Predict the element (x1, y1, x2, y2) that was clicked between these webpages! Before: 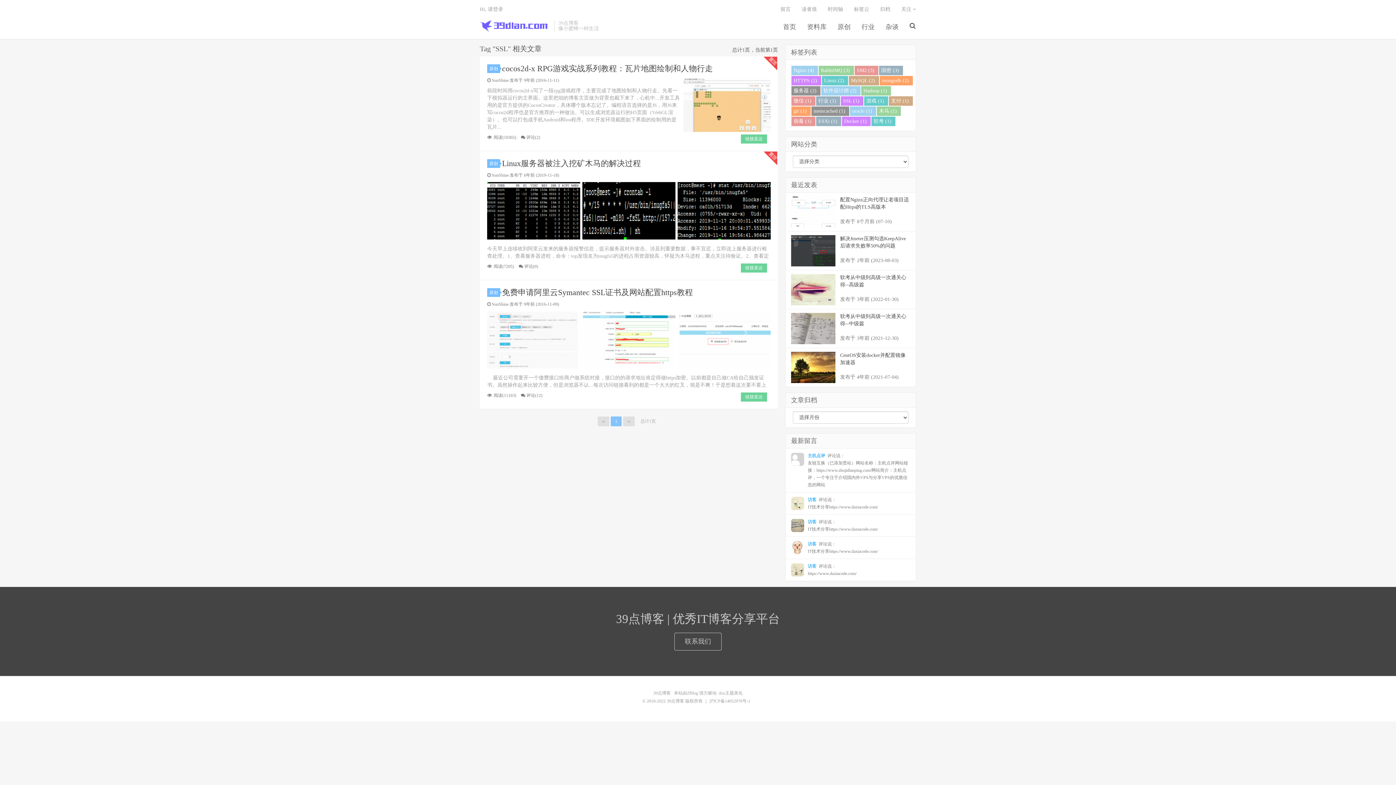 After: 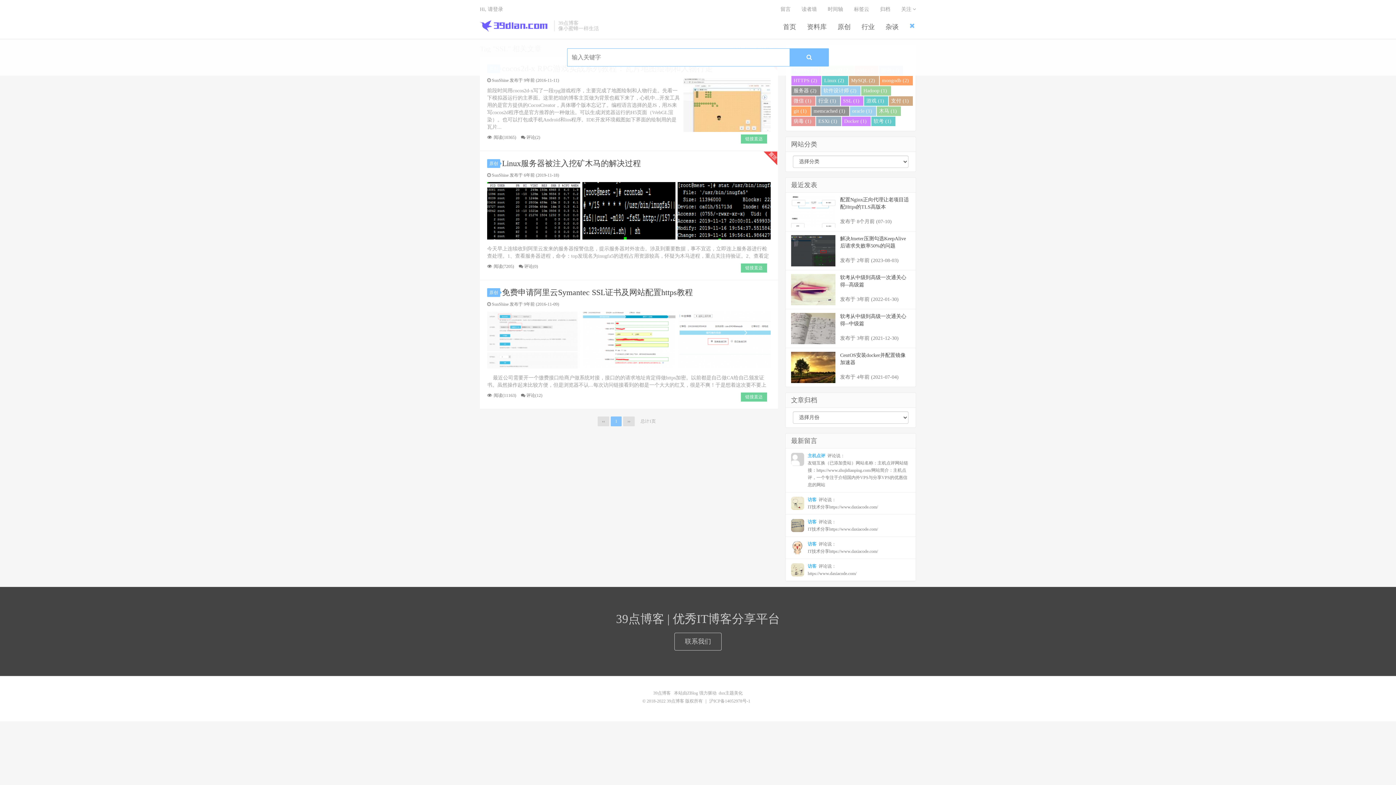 Action: bbox: (904, 22, 921, 29)